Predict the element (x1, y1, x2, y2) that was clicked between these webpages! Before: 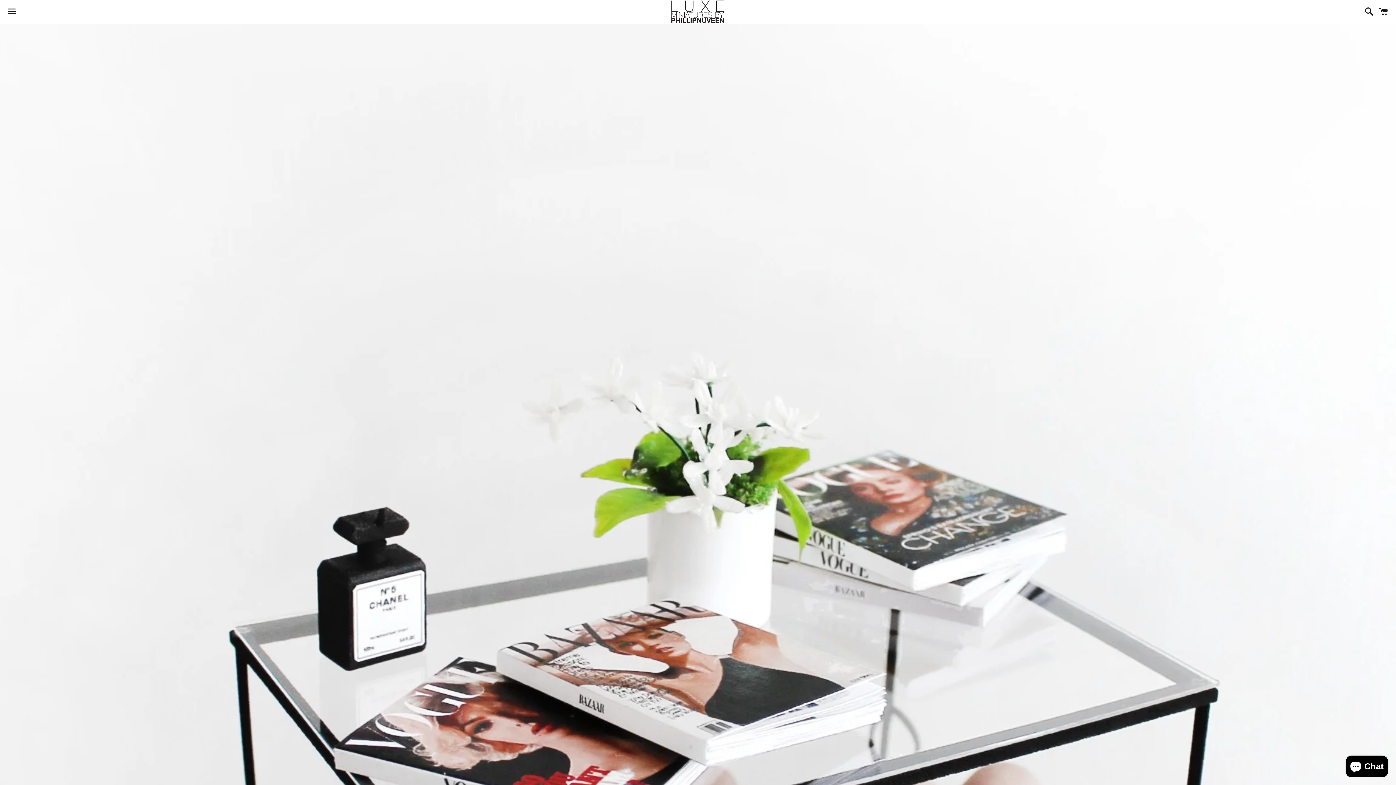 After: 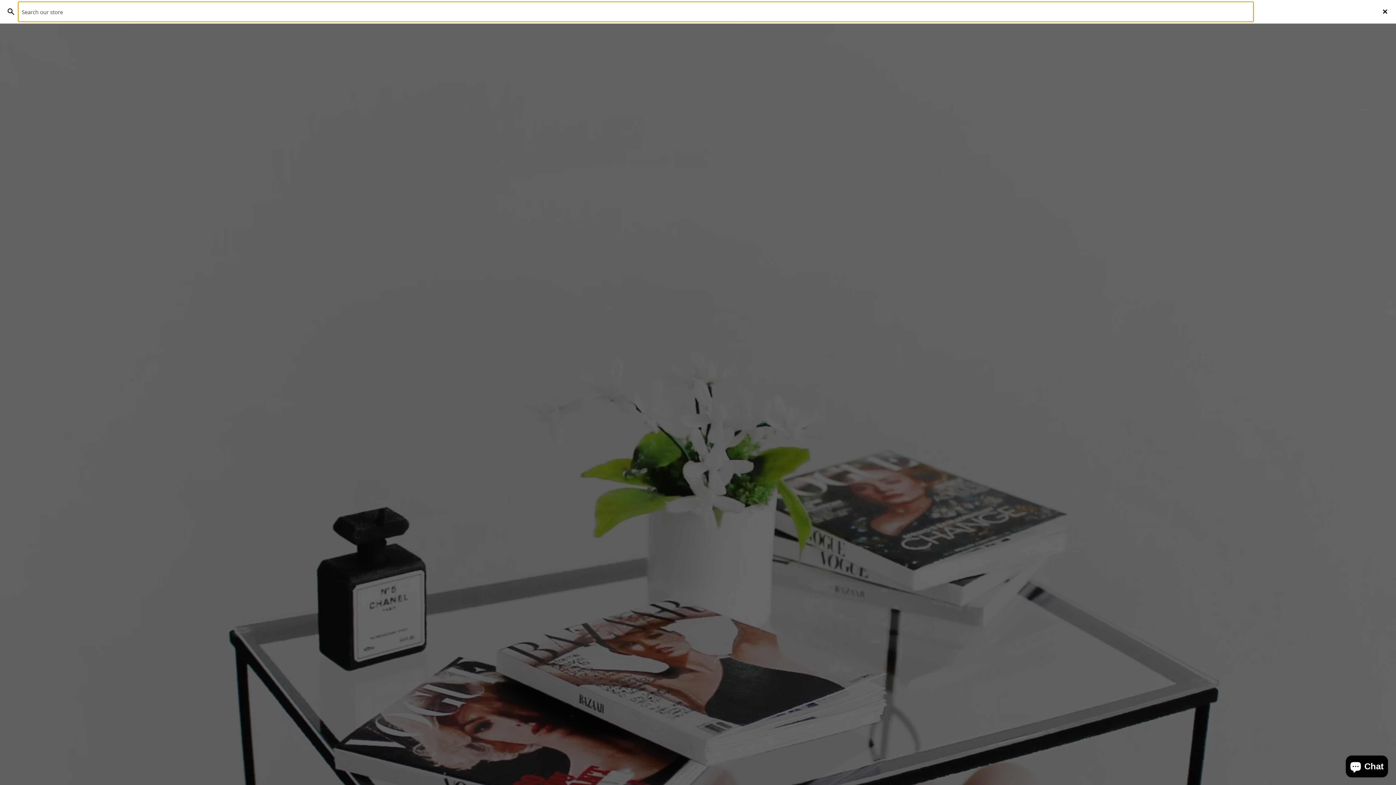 Action: label: Search bbox: (1361, 0, 1374, 22)